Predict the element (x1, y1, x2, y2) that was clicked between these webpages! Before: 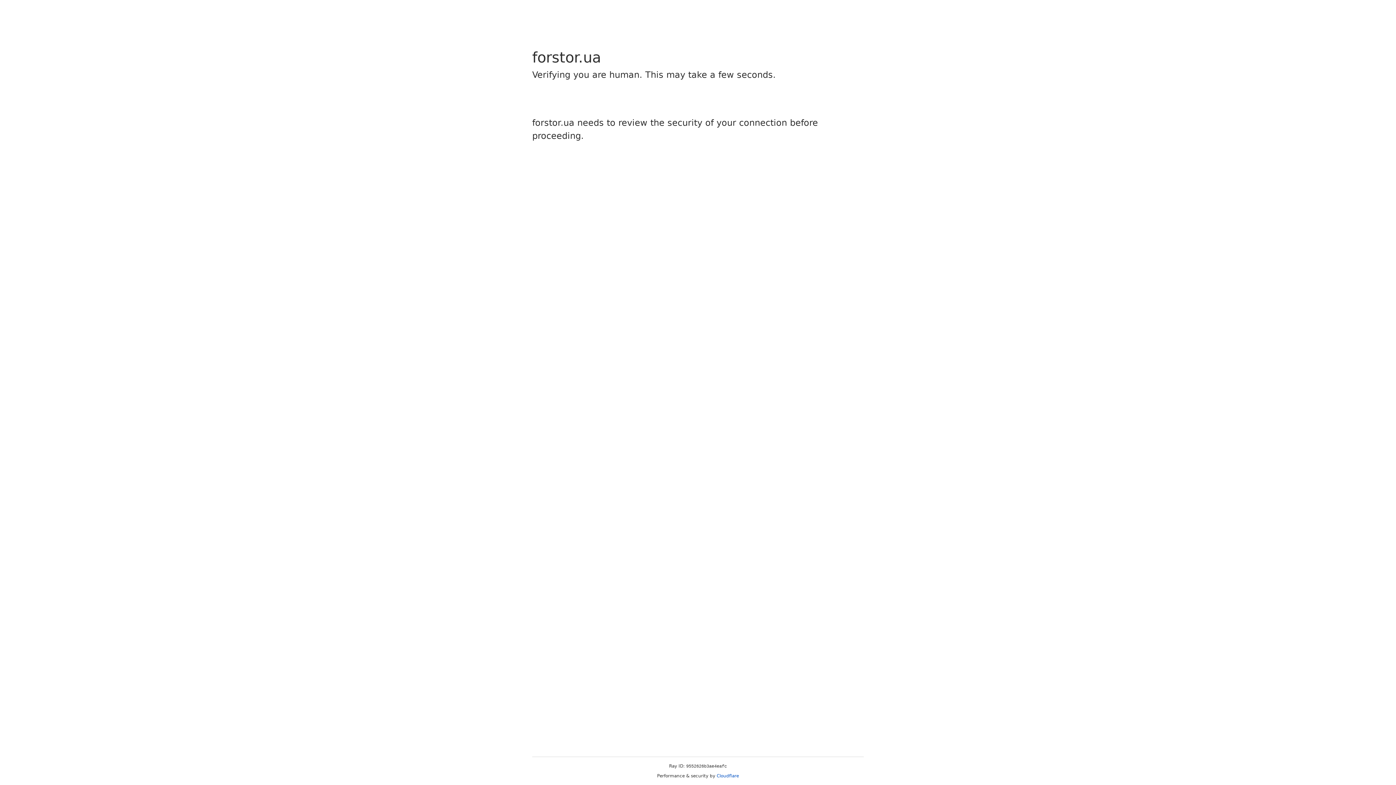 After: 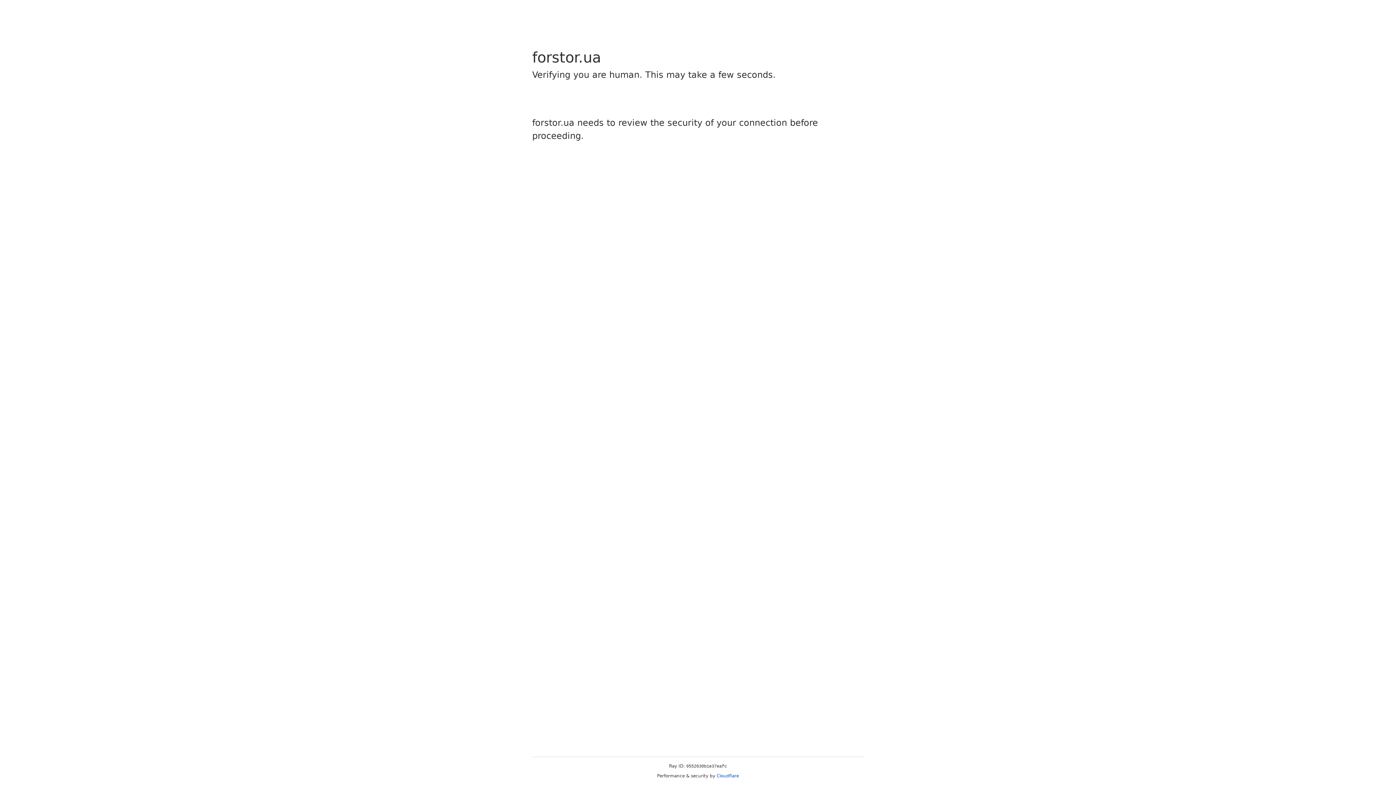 Action: bbox: (716, 773, 739, 778) label: Cloudflare